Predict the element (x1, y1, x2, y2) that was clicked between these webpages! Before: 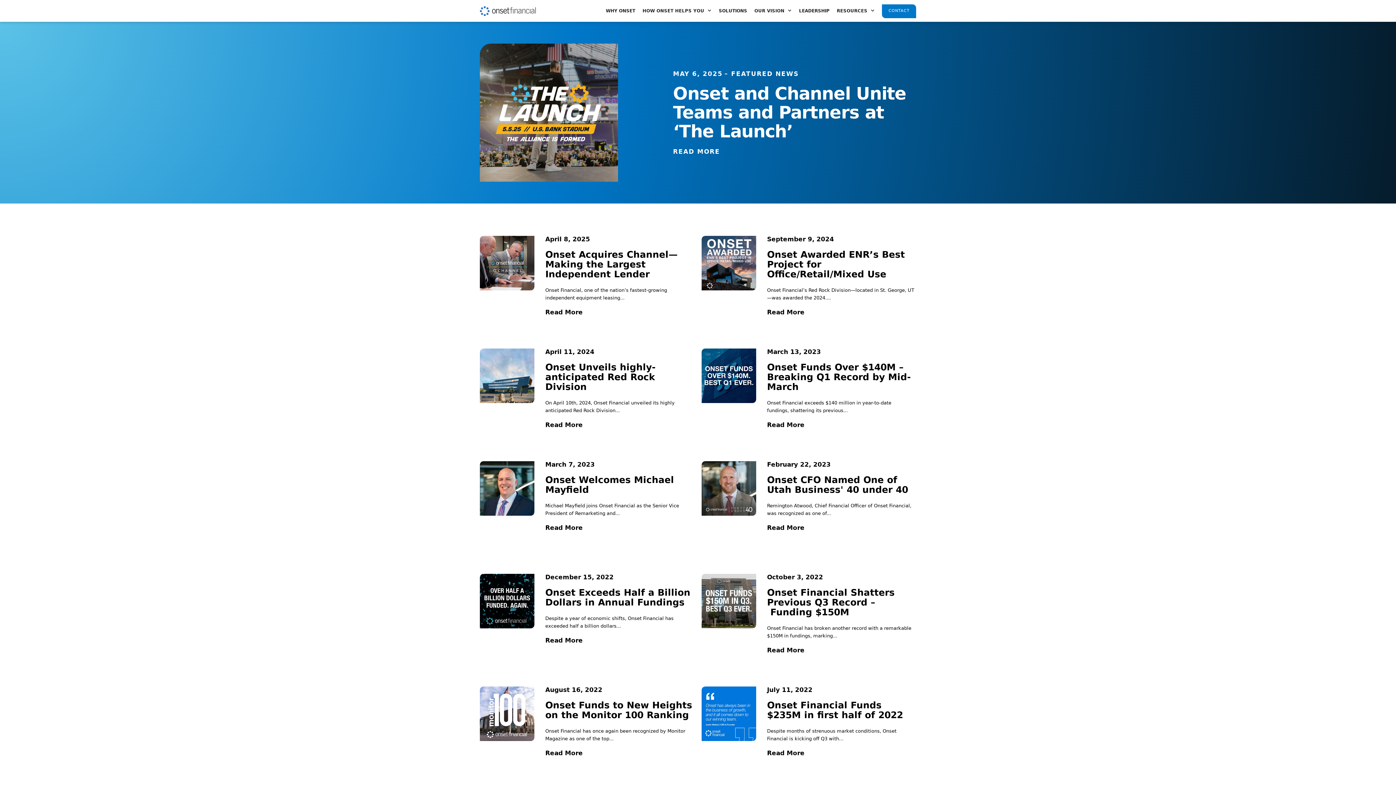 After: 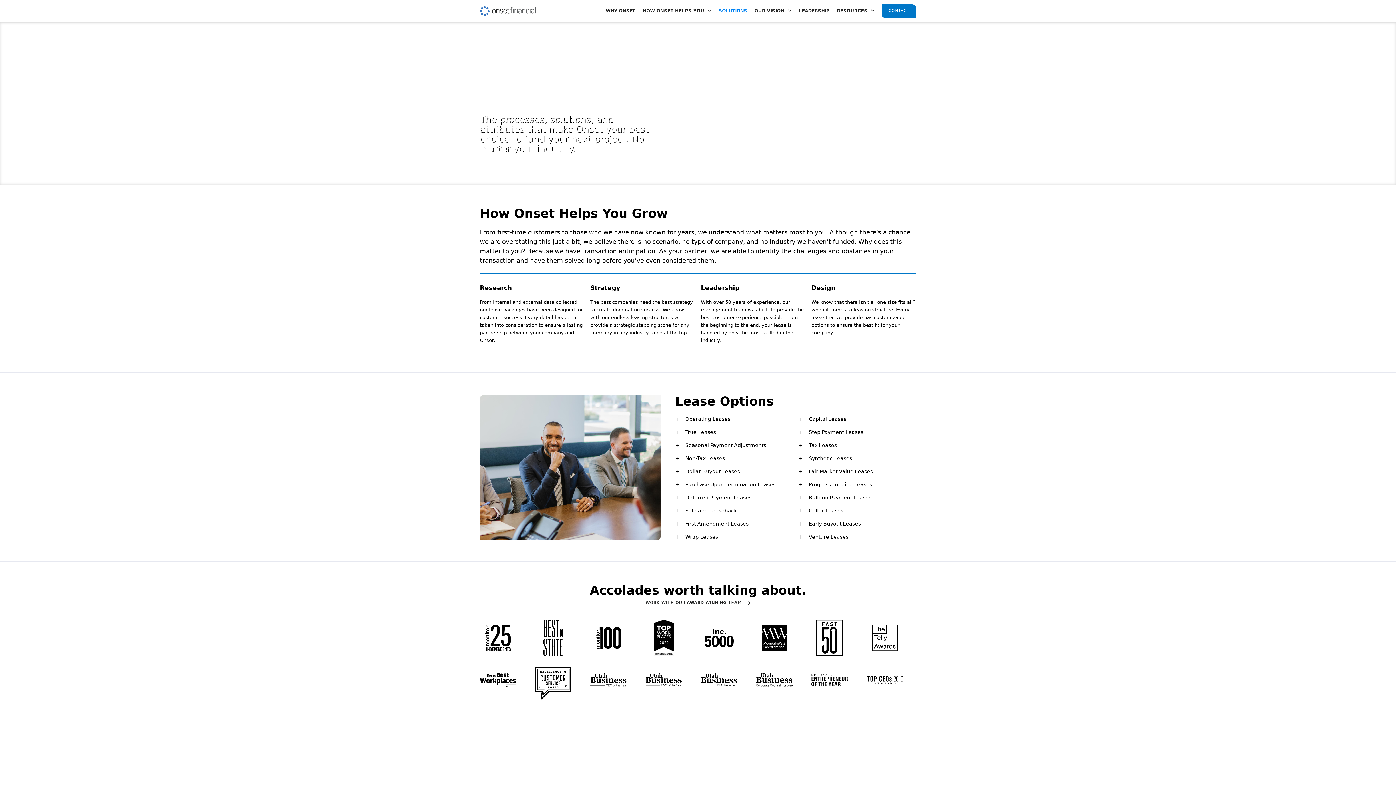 Action: label: SOLUTIONS bbox: (715, 0, 751, 21)